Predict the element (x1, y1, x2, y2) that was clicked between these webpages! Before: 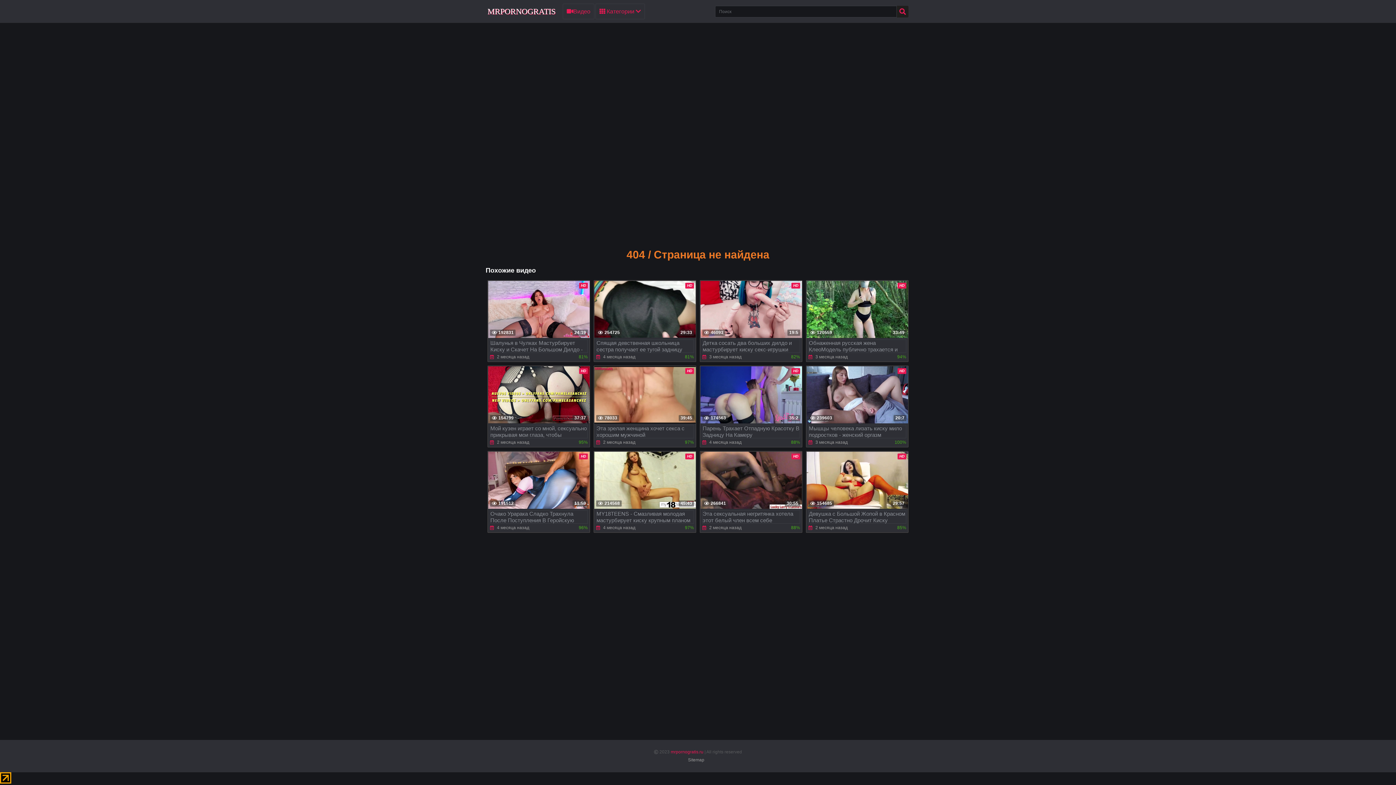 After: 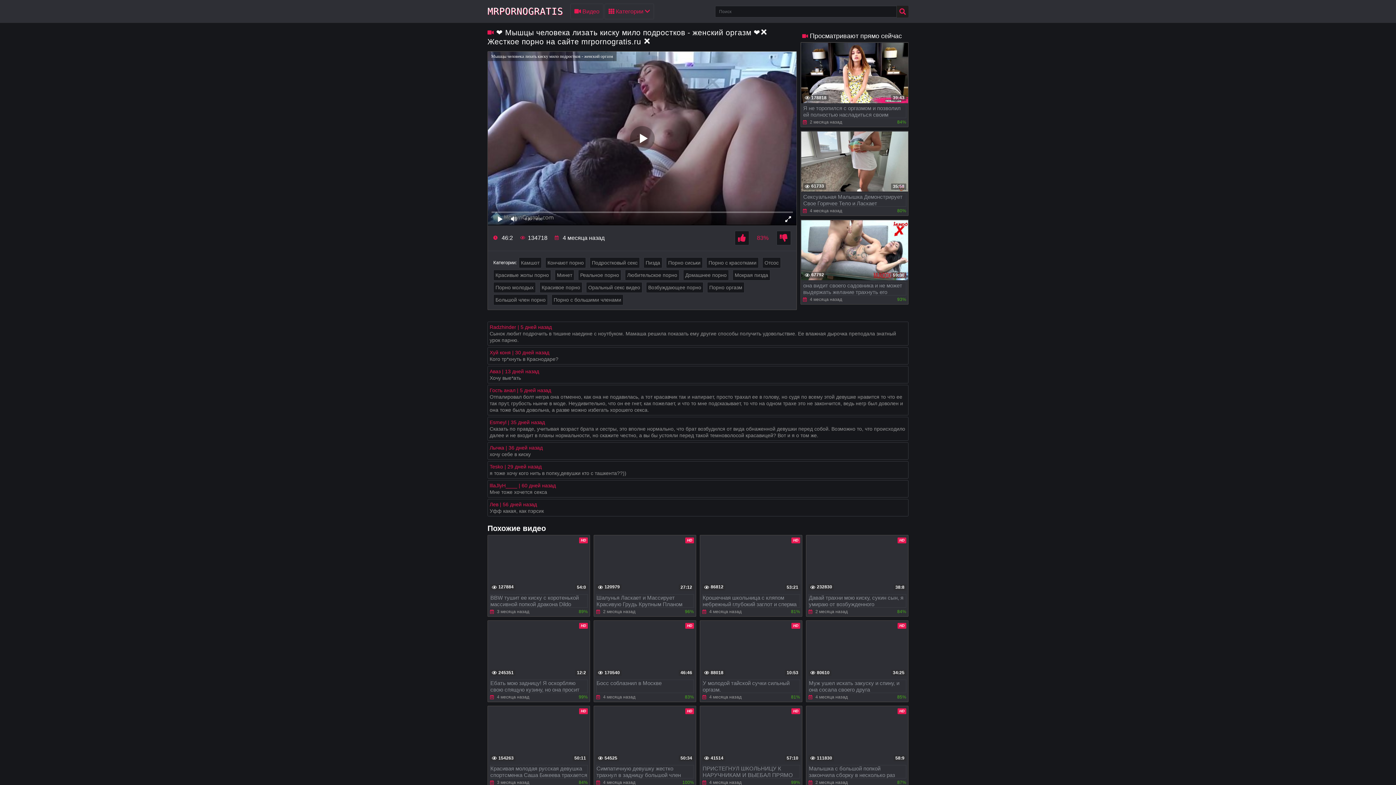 Action: bbox: (806, 365, 908, 447) label: HD
20:7
239603
Мышцы человека лизать киску мило подростков - женский оргазм
 3 месяца назад
100%